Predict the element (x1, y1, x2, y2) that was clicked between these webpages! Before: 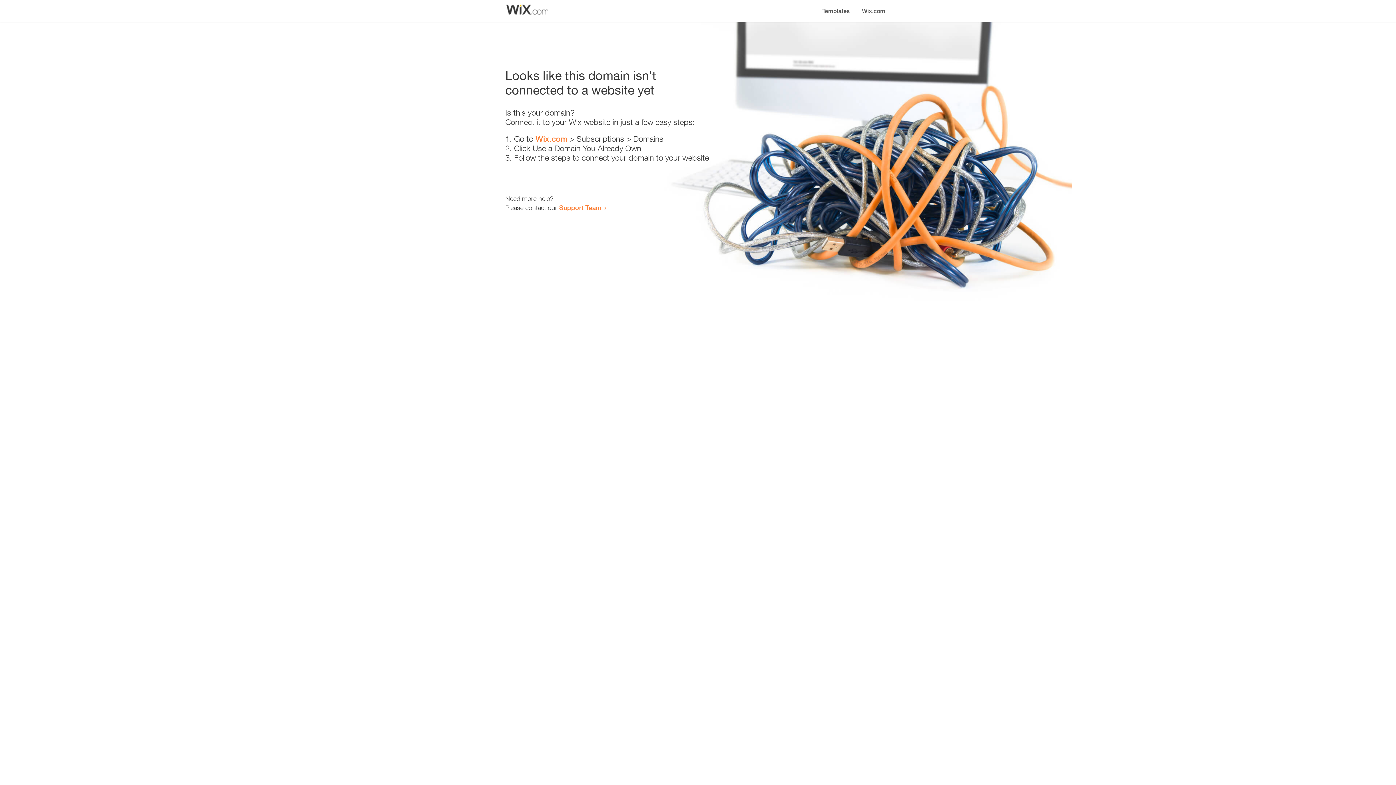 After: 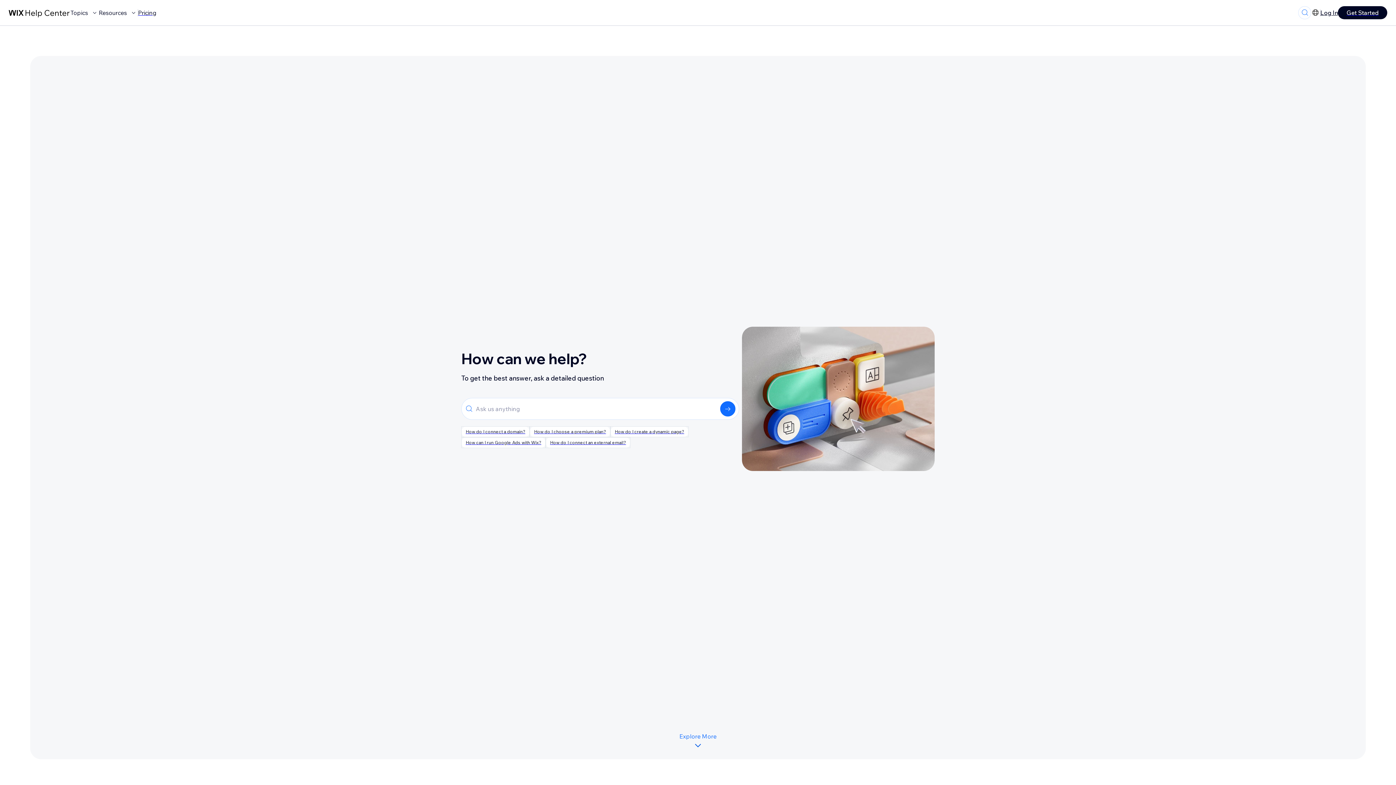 Action: label: Support Team bbox: (559, 203, 601, 211)